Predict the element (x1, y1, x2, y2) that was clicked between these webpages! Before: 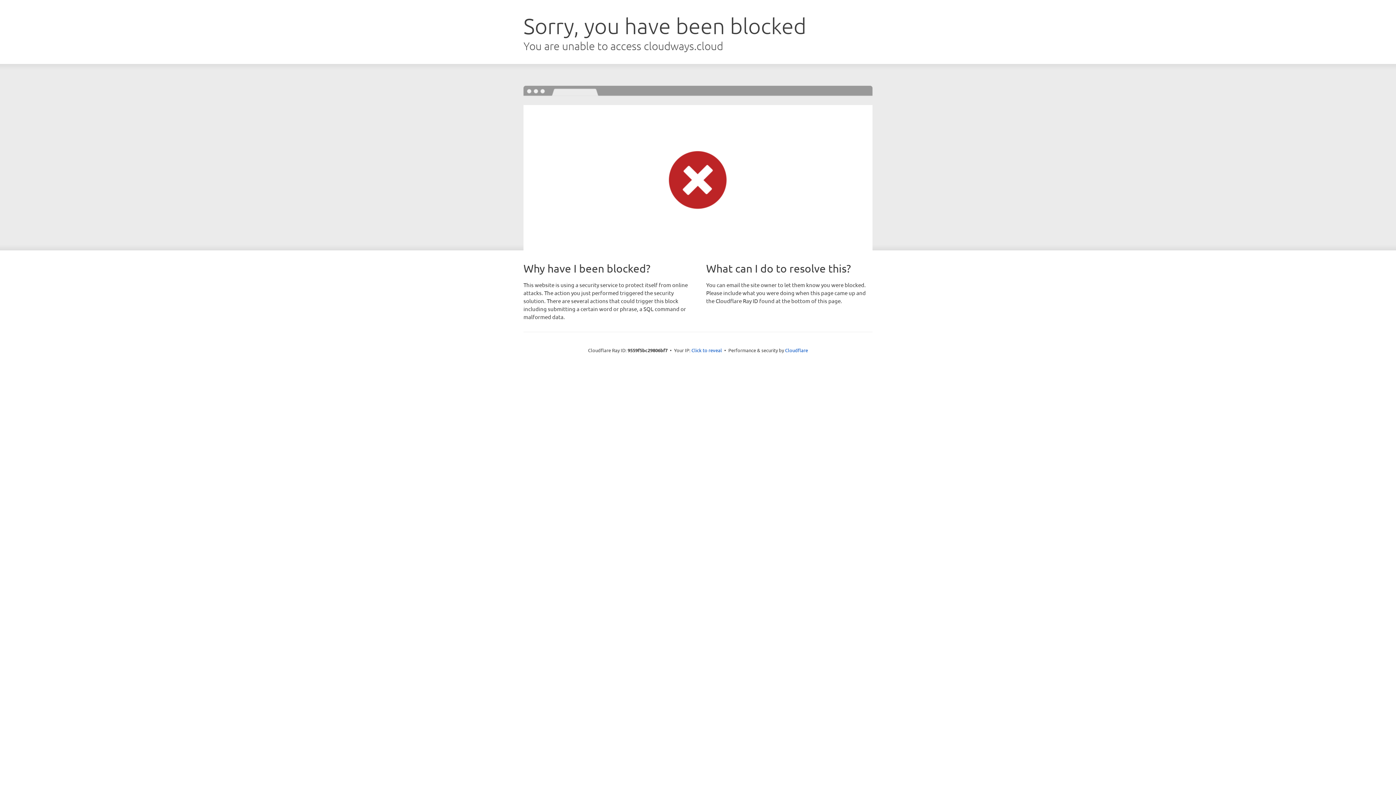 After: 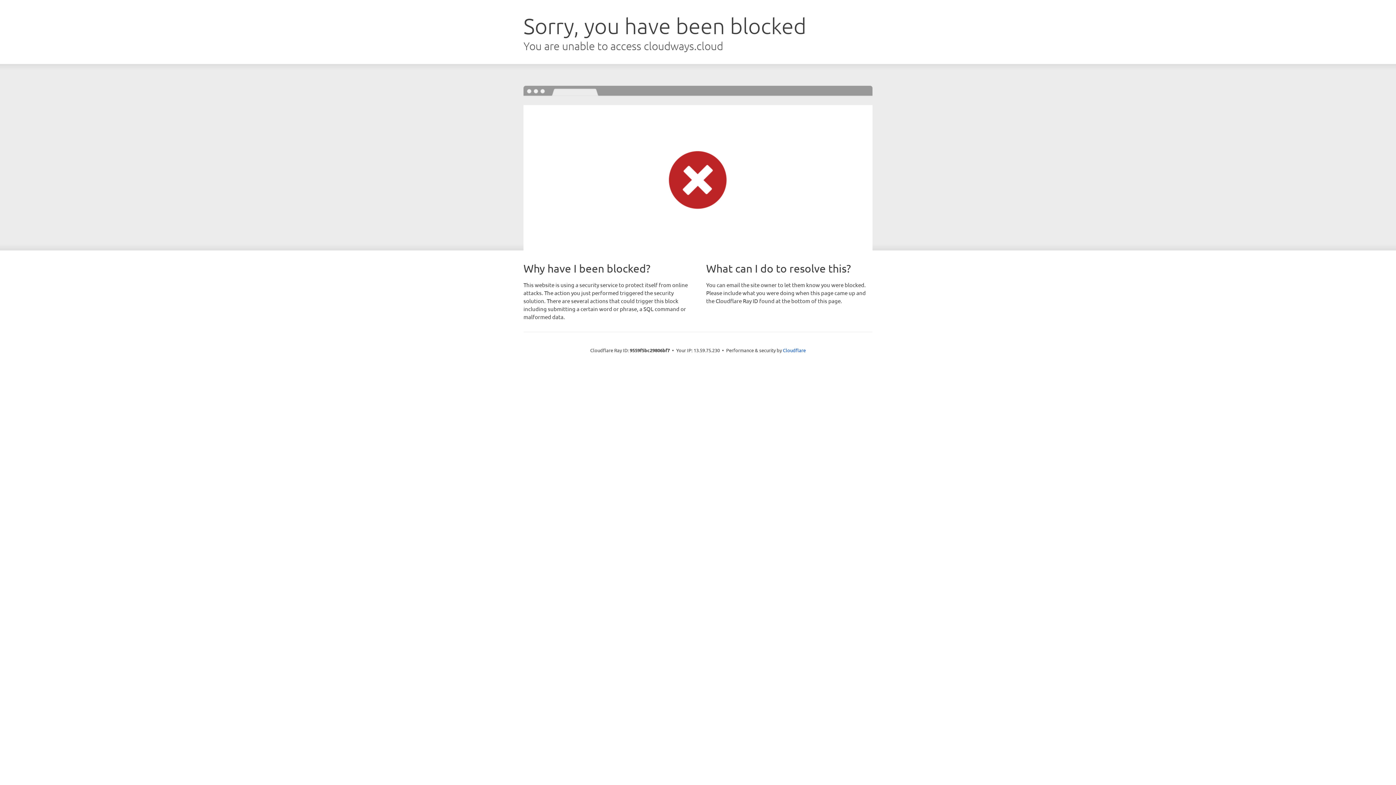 Action: bbox: (691, 346, 722, 353) label: Click to reveal